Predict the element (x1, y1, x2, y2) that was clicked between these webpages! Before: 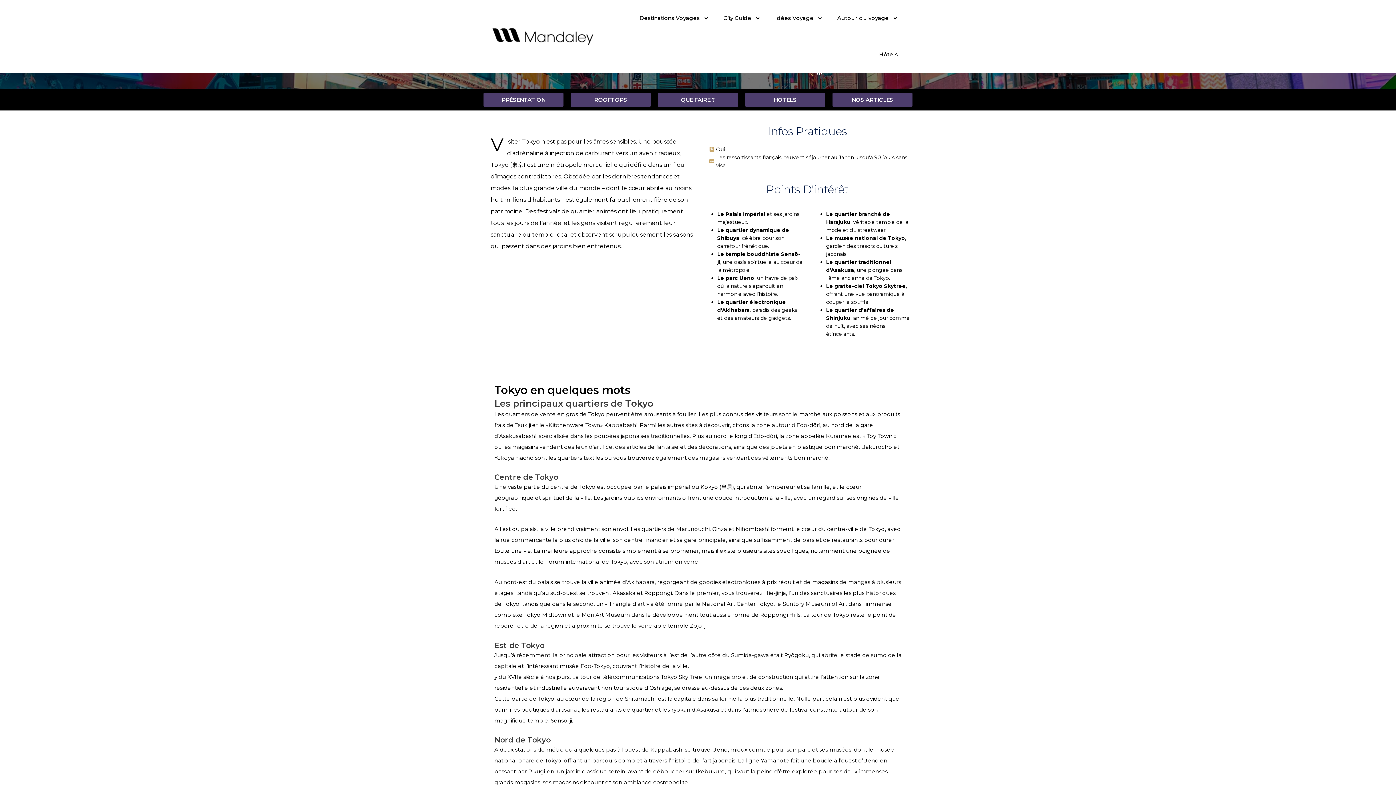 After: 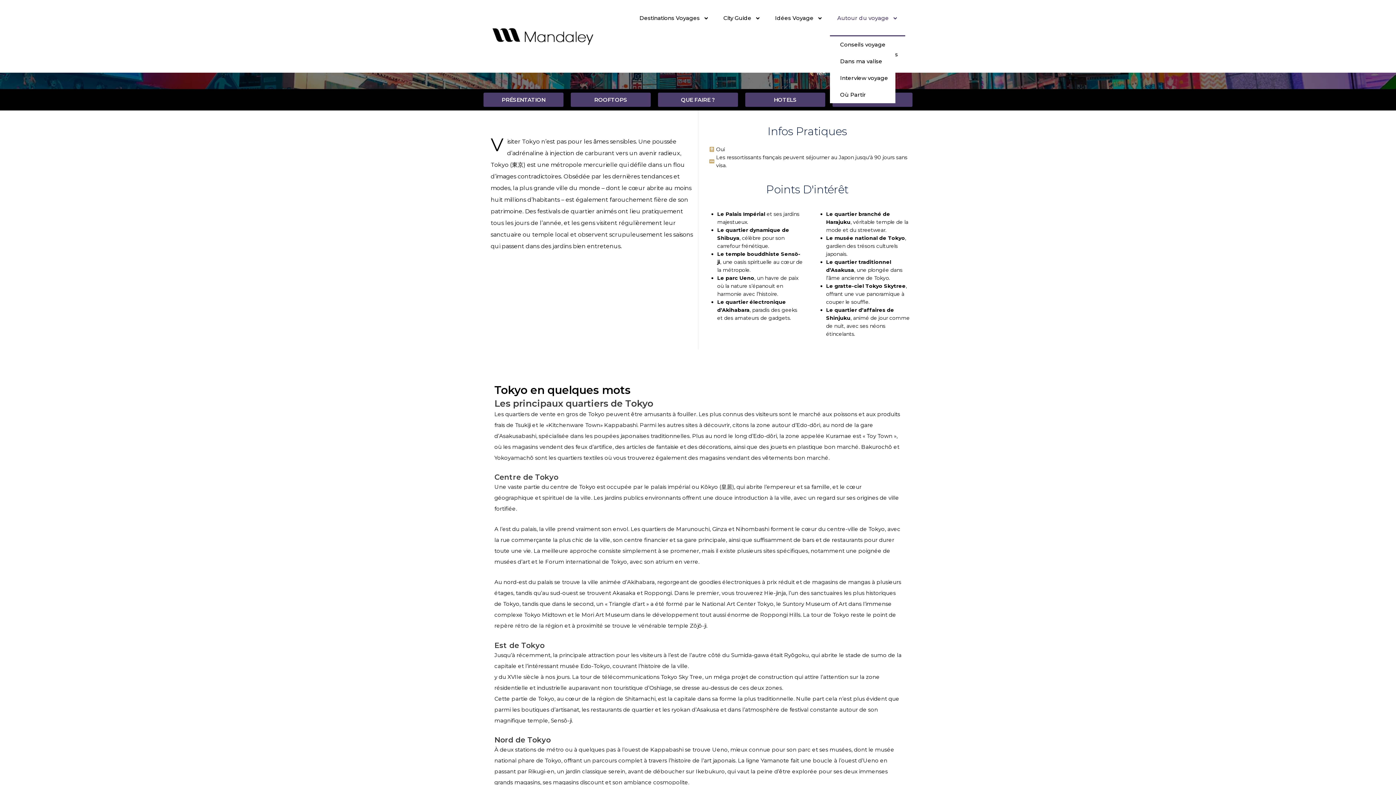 Action: label: Autour du voyage bbox: (805, 0, 871, 36)